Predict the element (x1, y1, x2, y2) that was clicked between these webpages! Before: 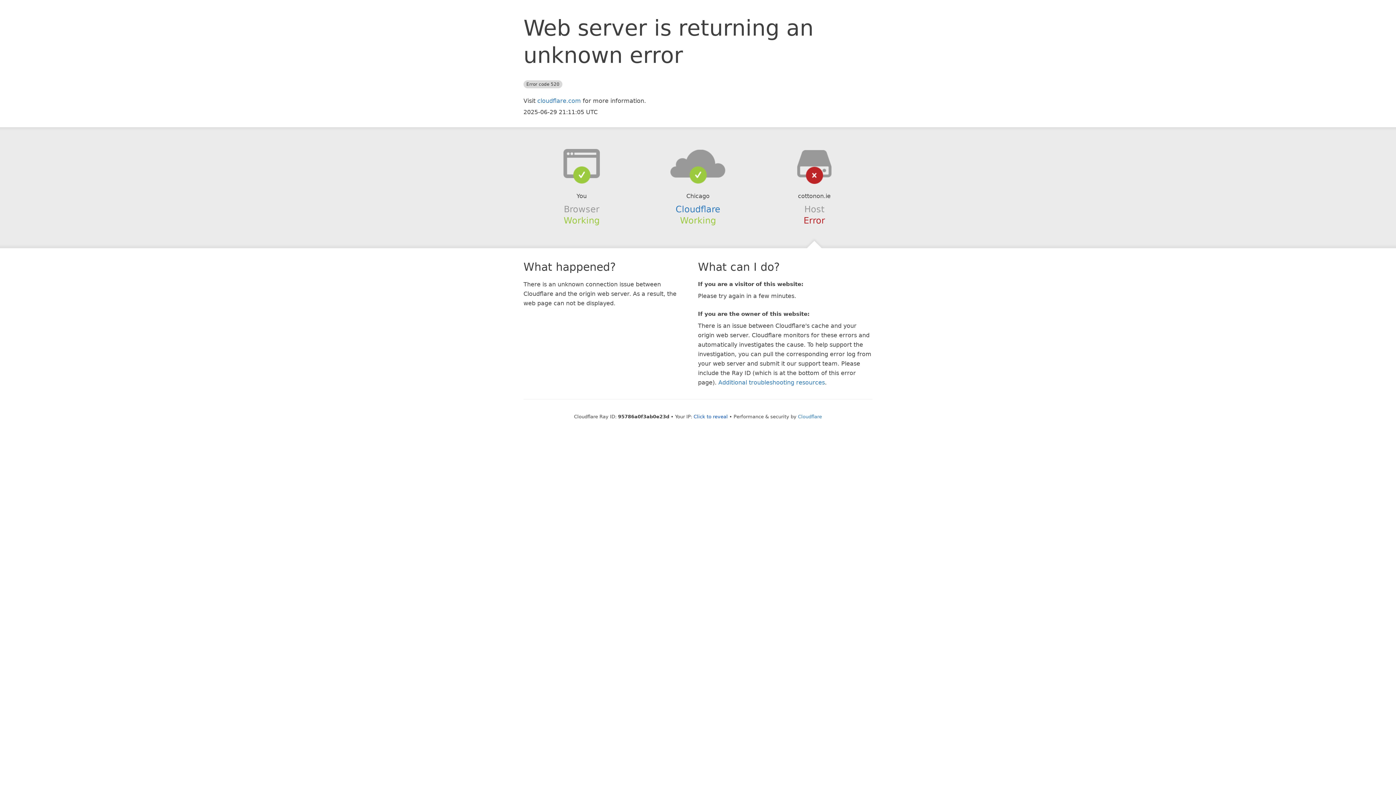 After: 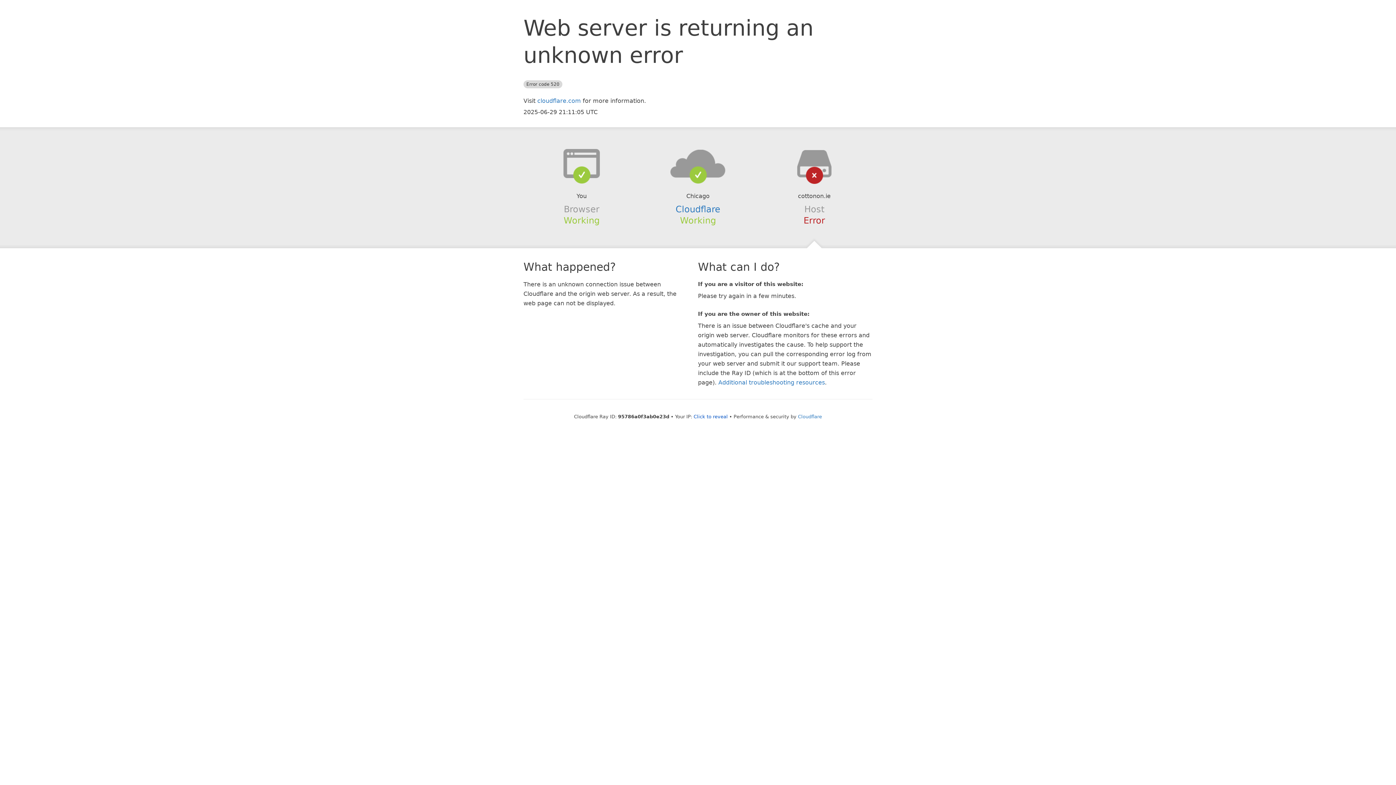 Action: bbox: (639, 148, 756, 178)